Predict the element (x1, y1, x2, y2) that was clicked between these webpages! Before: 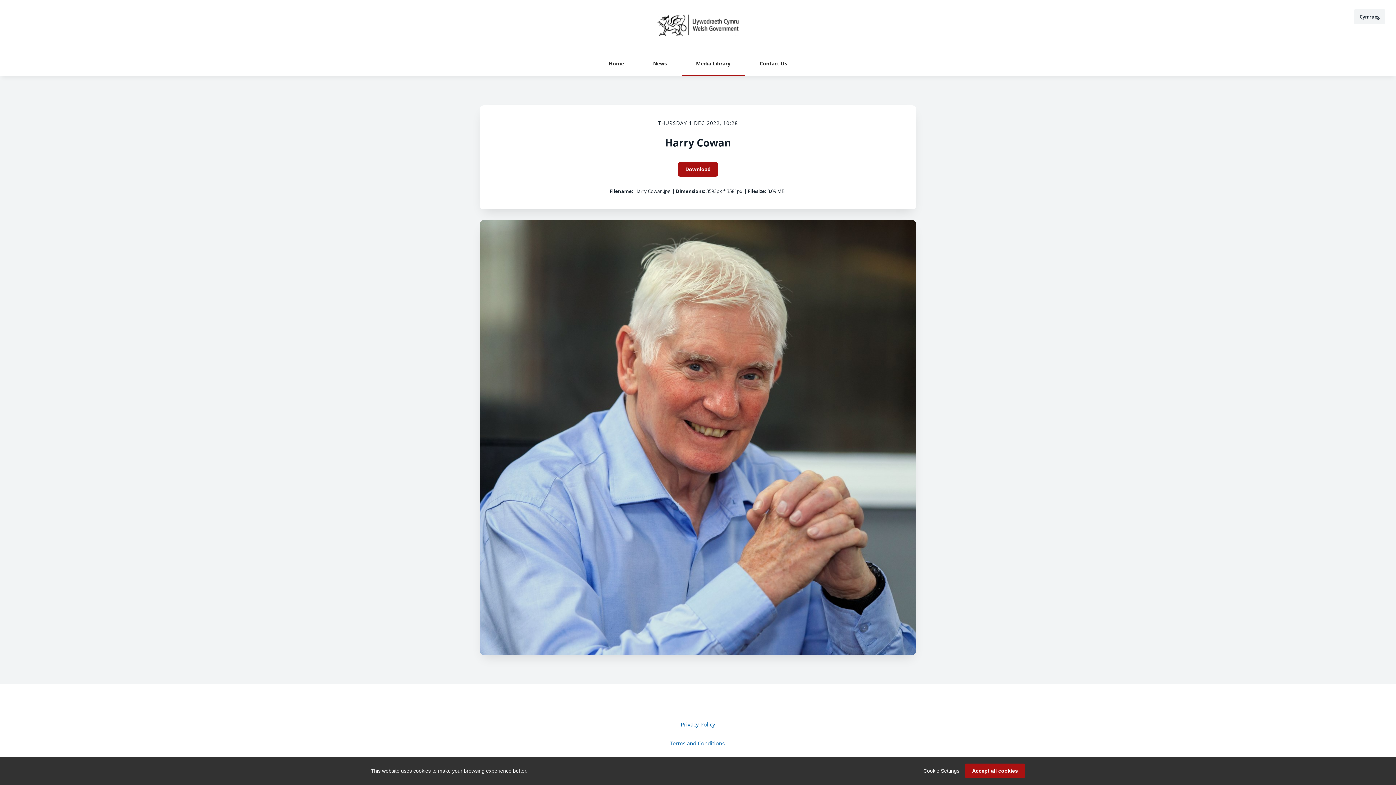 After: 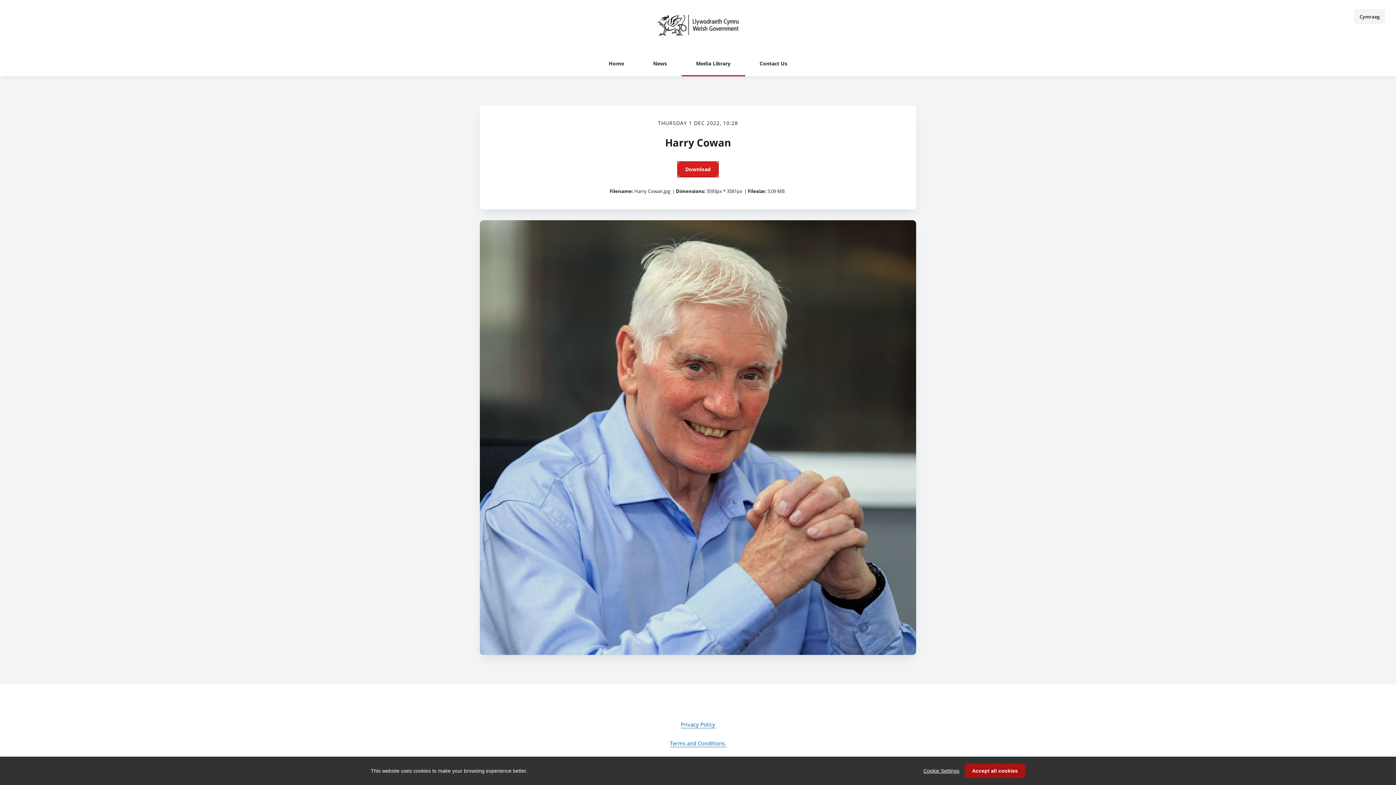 Action: bbox: (678, 162, 718, 176) label: Download Harry Cowan